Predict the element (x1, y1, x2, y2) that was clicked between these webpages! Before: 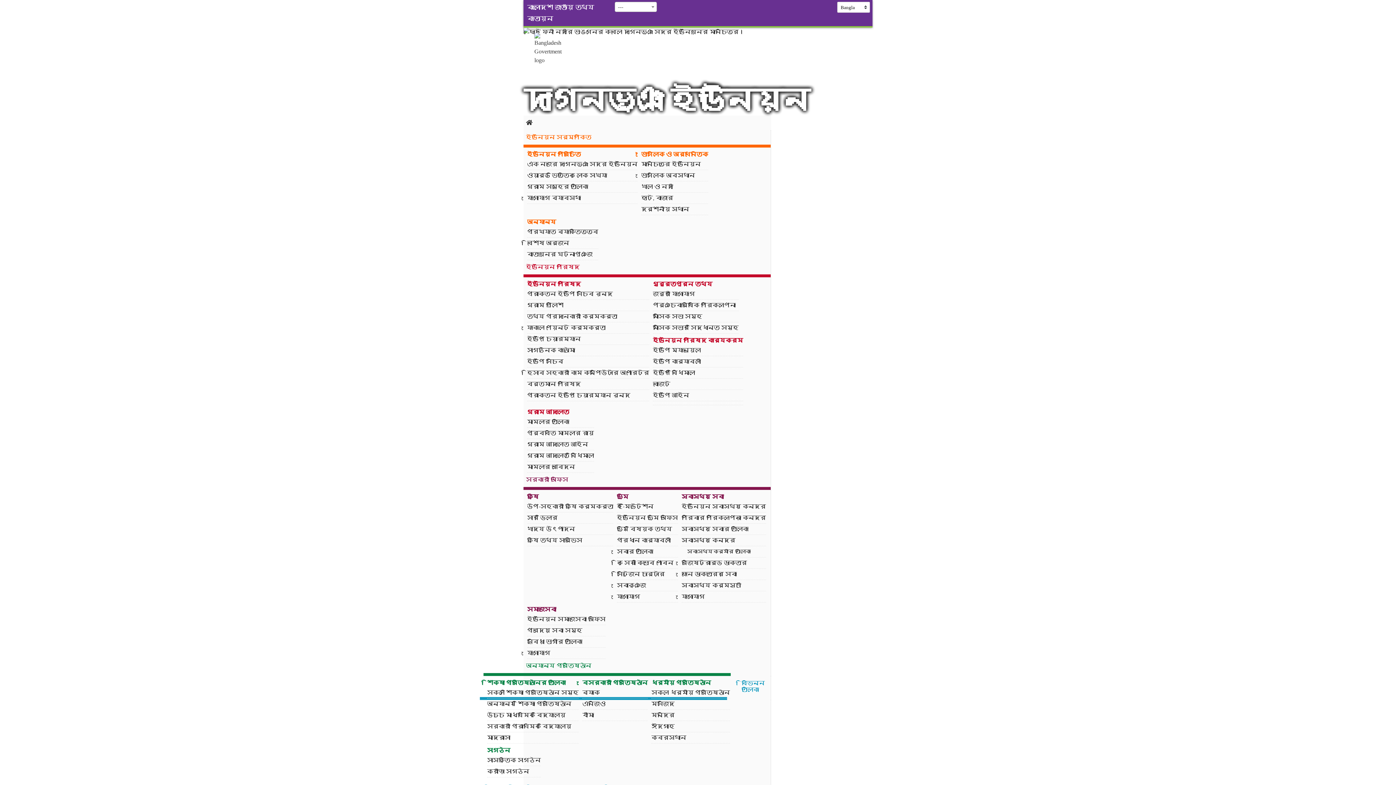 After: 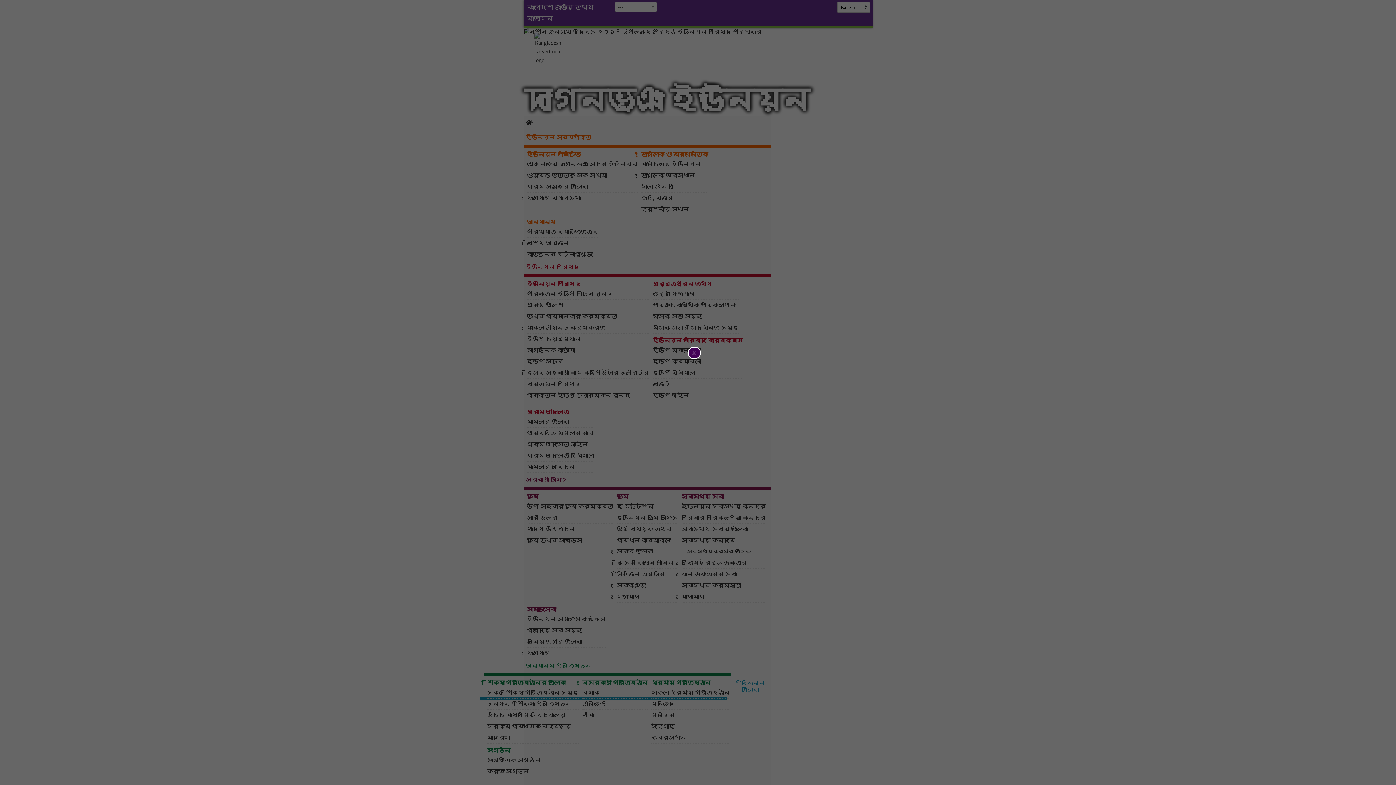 Action: label: দাগনভূঞা ইউনিয়ন bbox: (523, 84, 810, 115)